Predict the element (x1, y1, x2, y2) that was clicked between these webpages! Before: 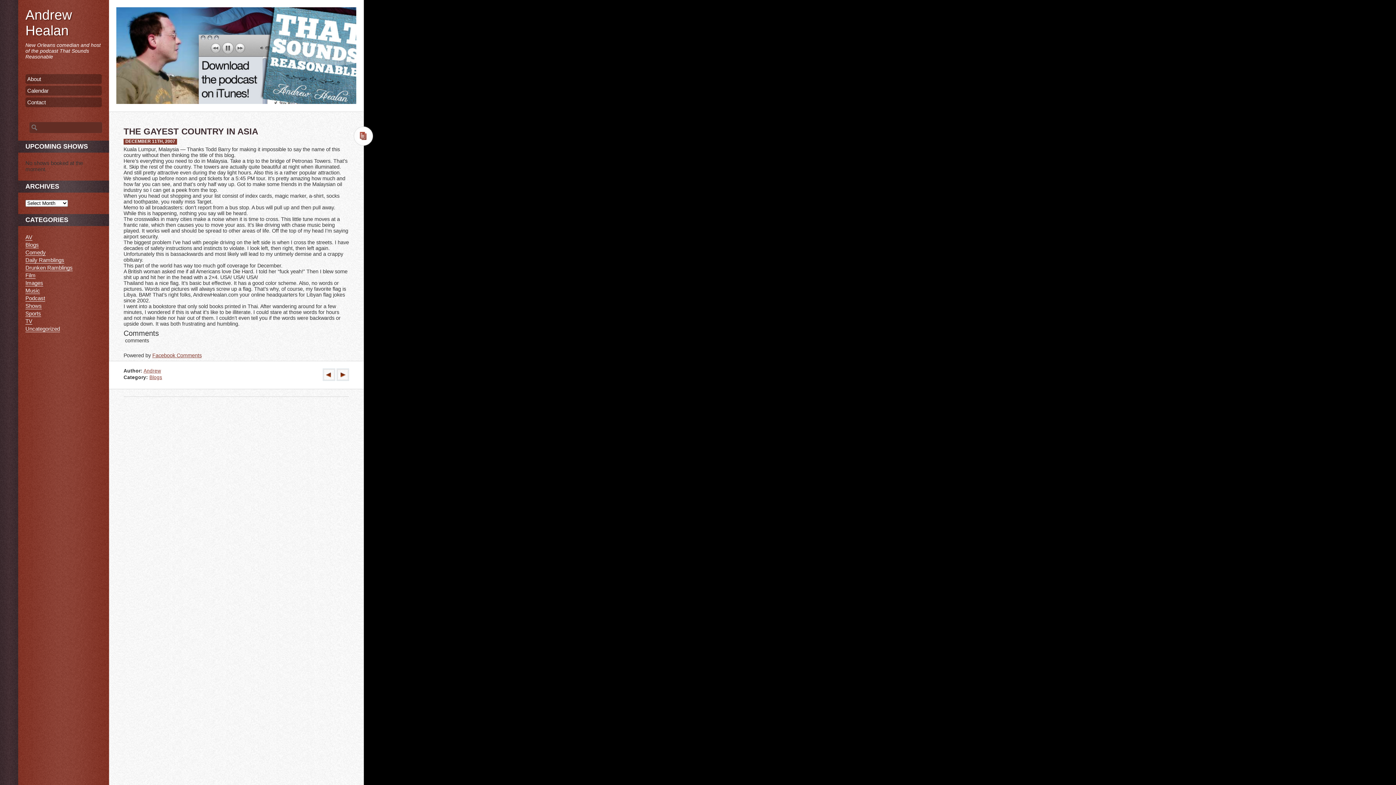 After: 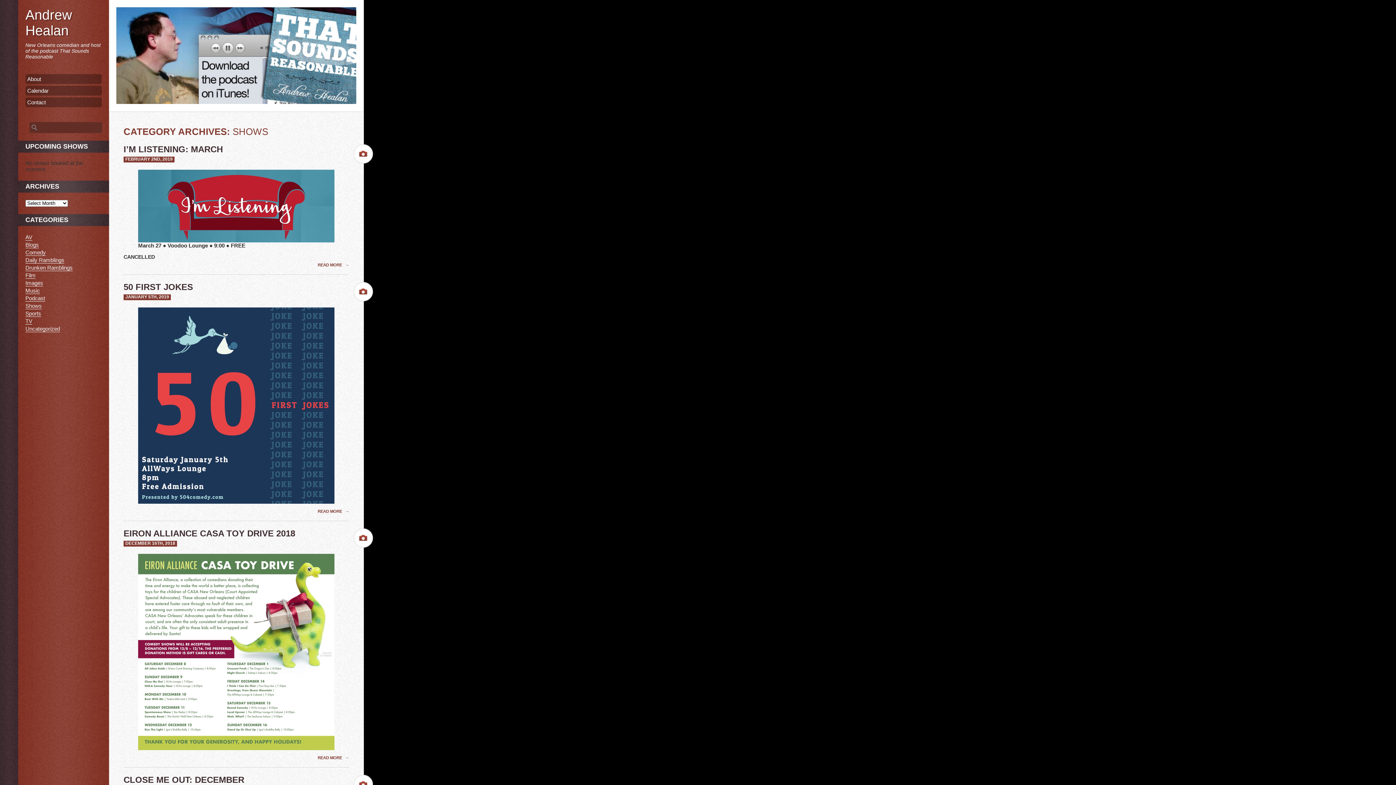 Action: bbox: (25, 302, 41, 309) label: Shows